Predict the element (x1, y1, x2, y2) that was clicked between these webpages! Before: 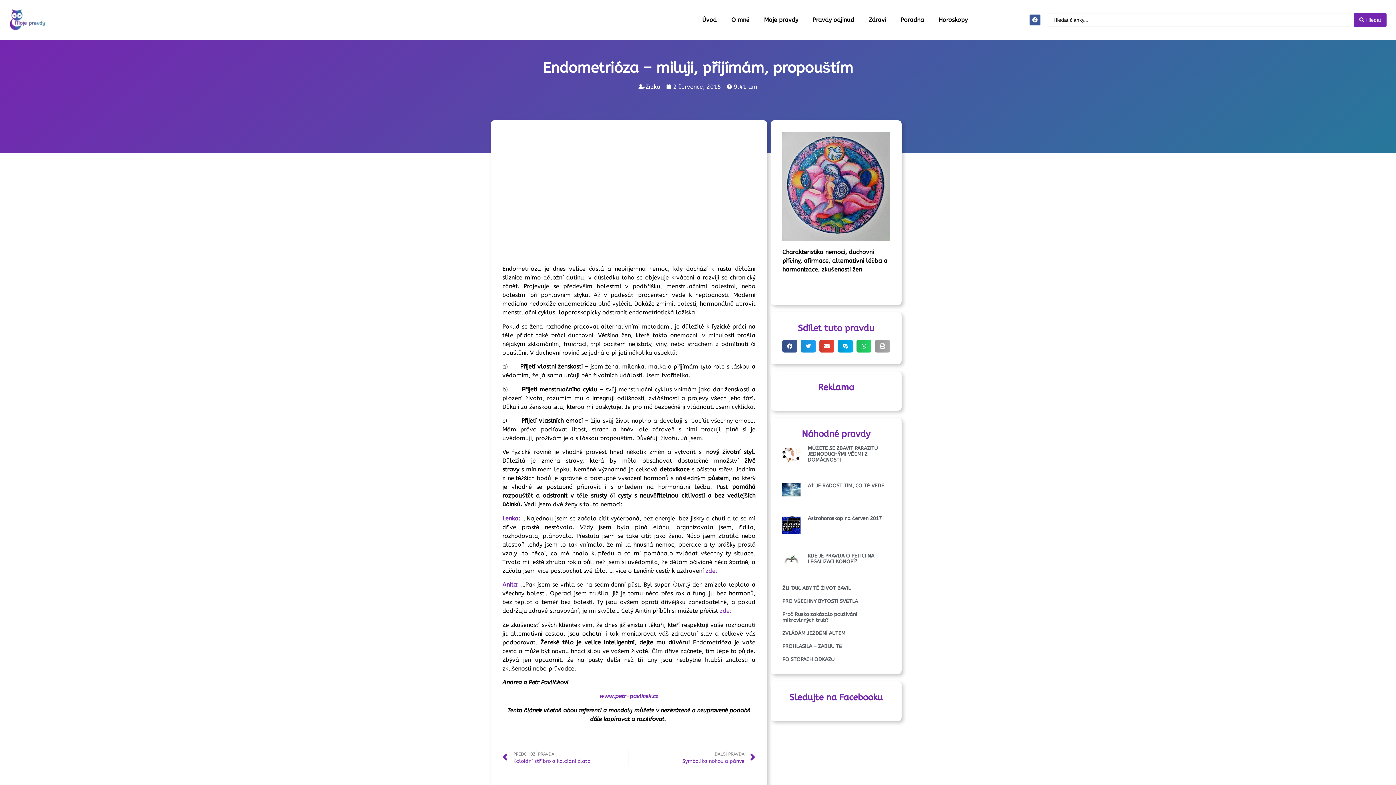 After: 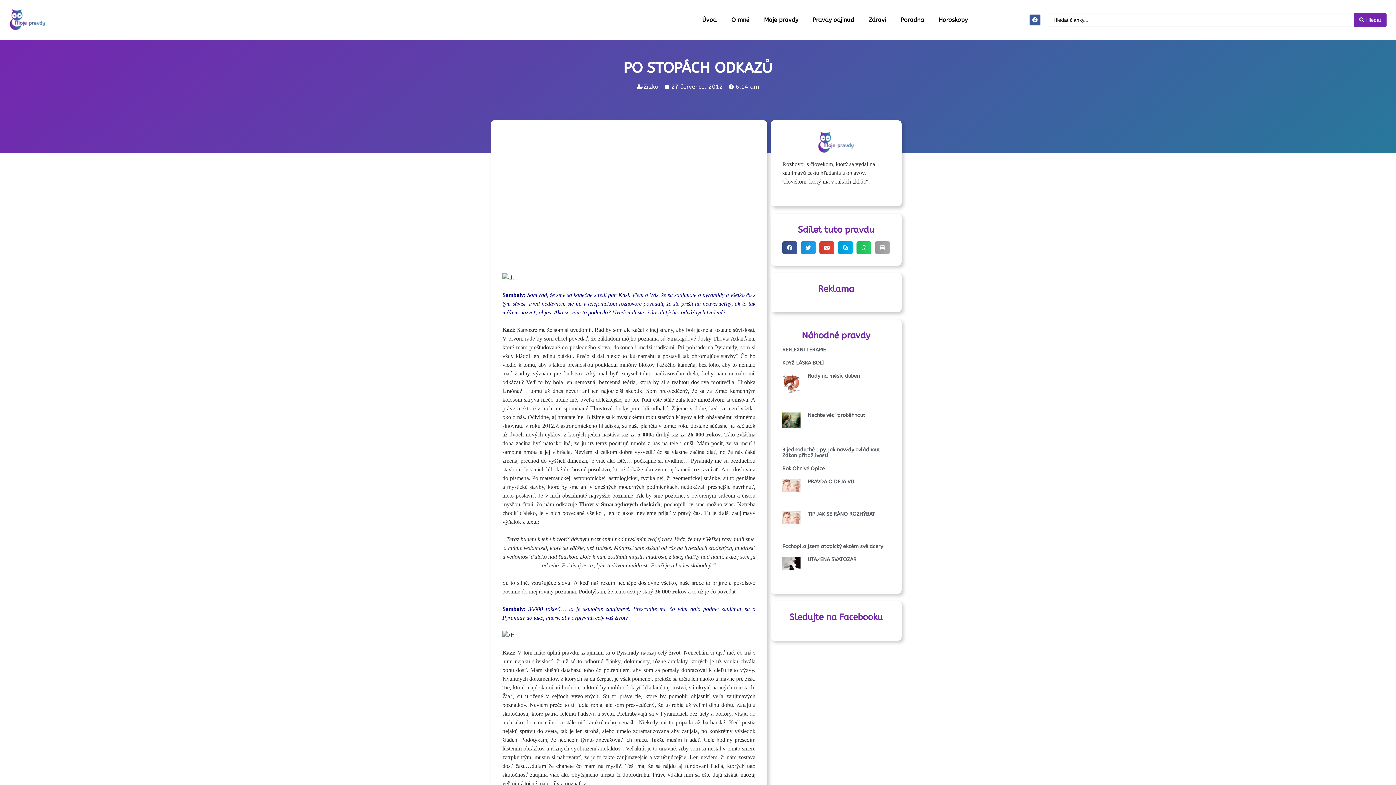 Action: bbox: (782, 656, 834, 662) label: PO STOPÁCH ODKAZŮ